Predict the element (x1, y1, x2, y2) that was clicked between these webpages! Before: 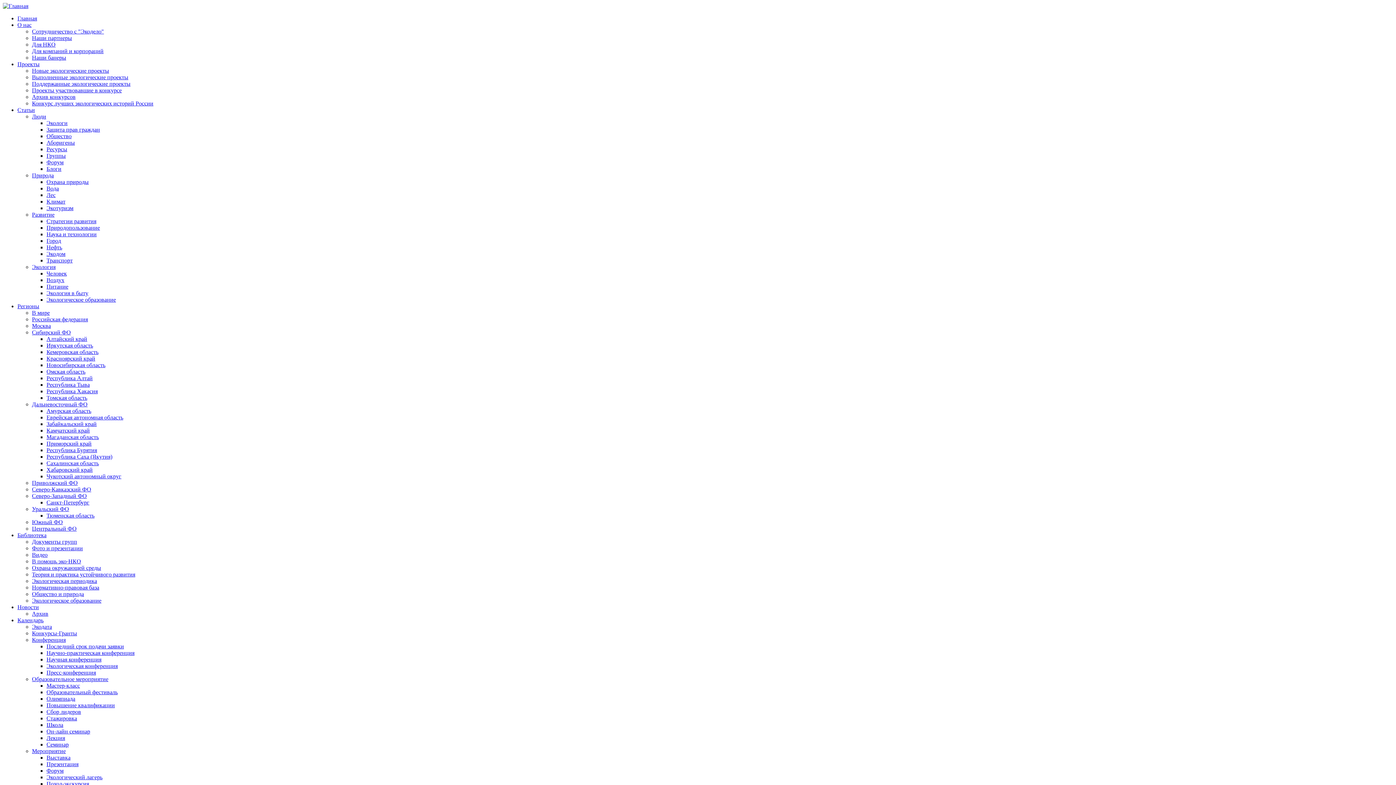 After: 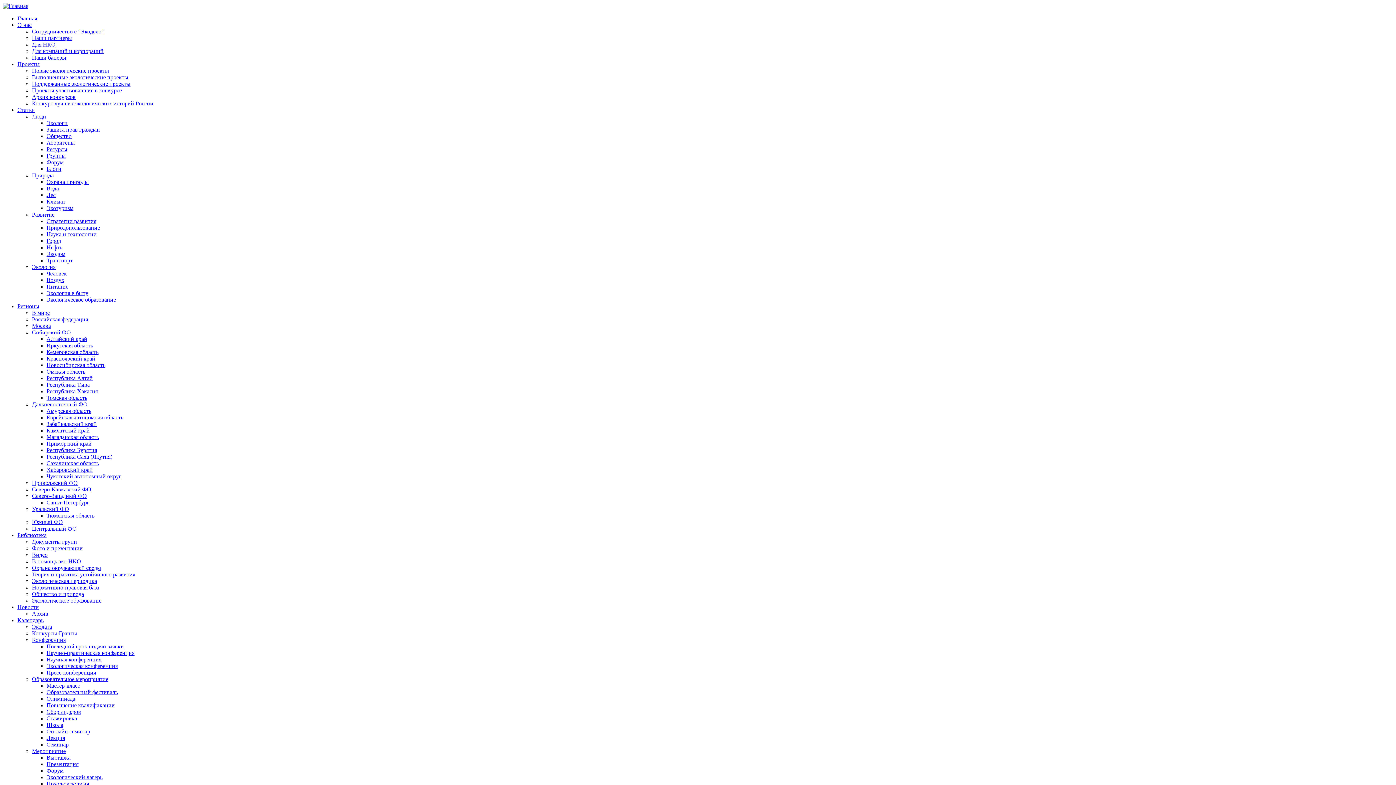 Action: label: Нормативно-правовая база bbox: (32, 584, 99, 590)